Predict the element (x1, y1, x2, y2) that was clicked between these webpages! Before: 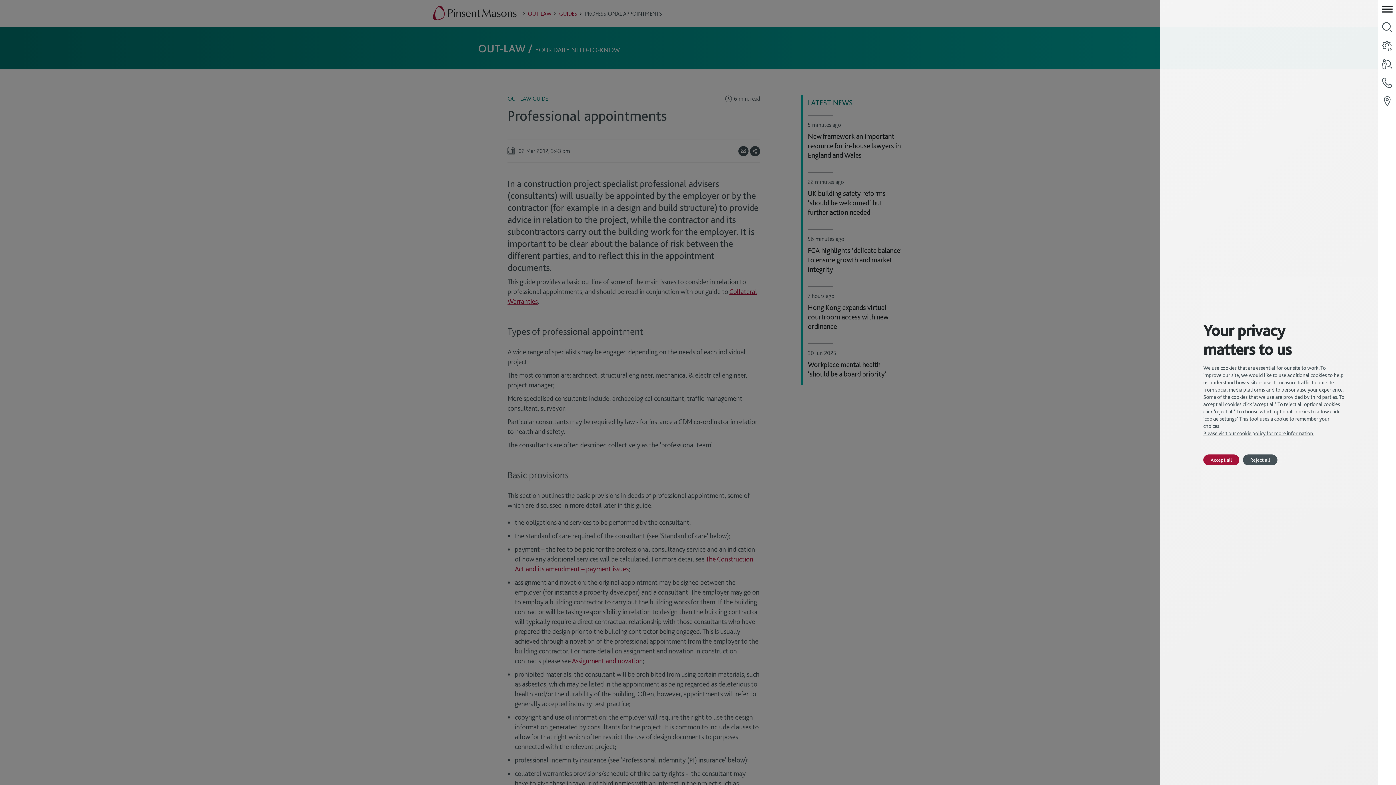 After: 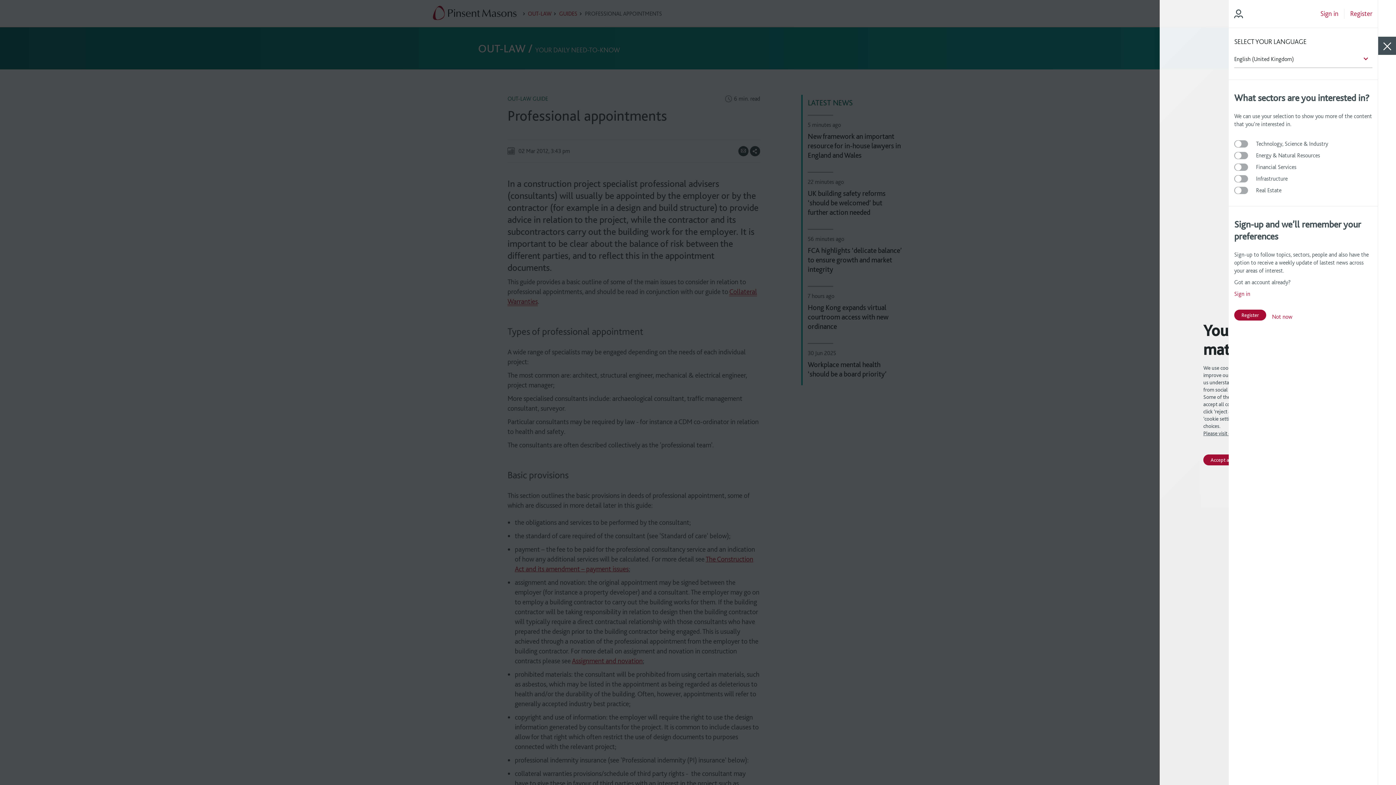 Action: bbox: (1378, 36, 1396, 54) label: language